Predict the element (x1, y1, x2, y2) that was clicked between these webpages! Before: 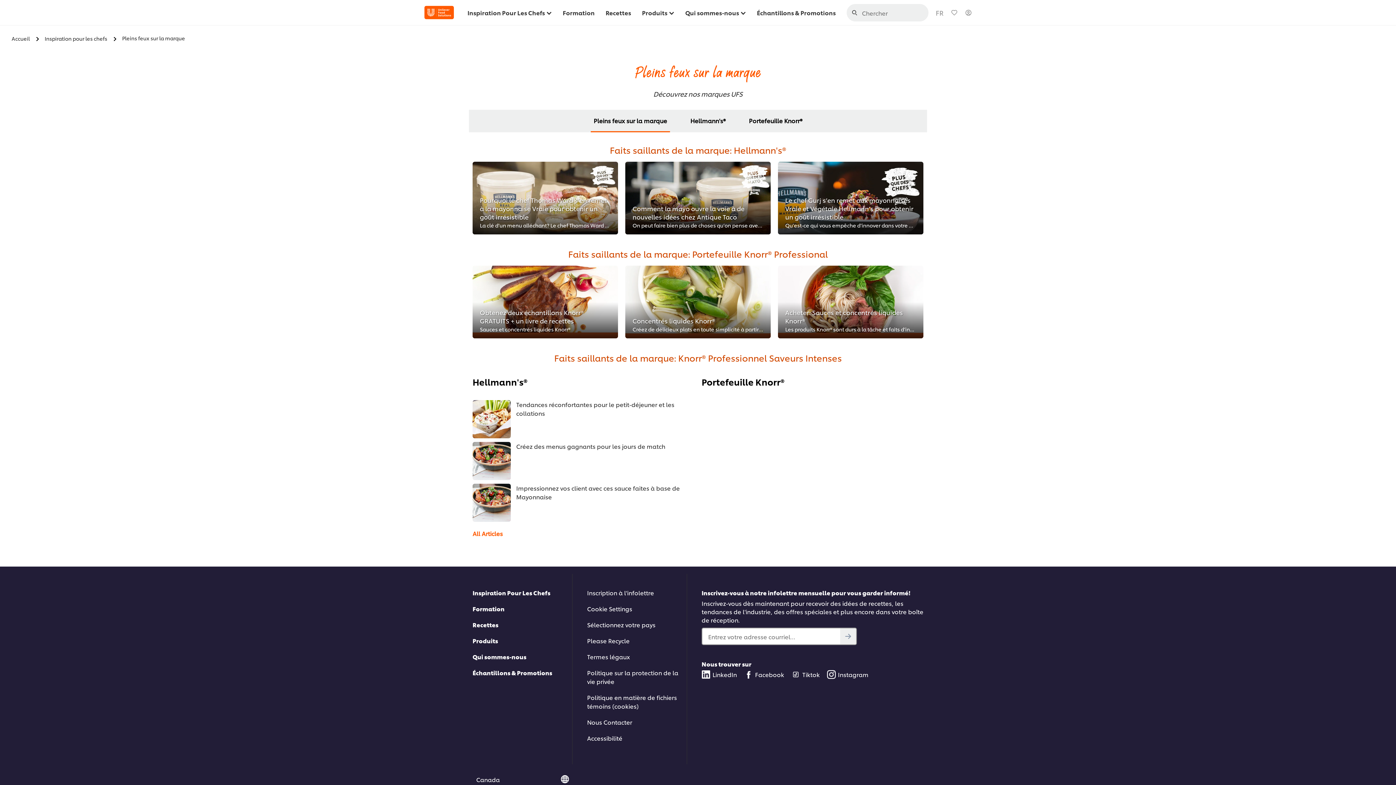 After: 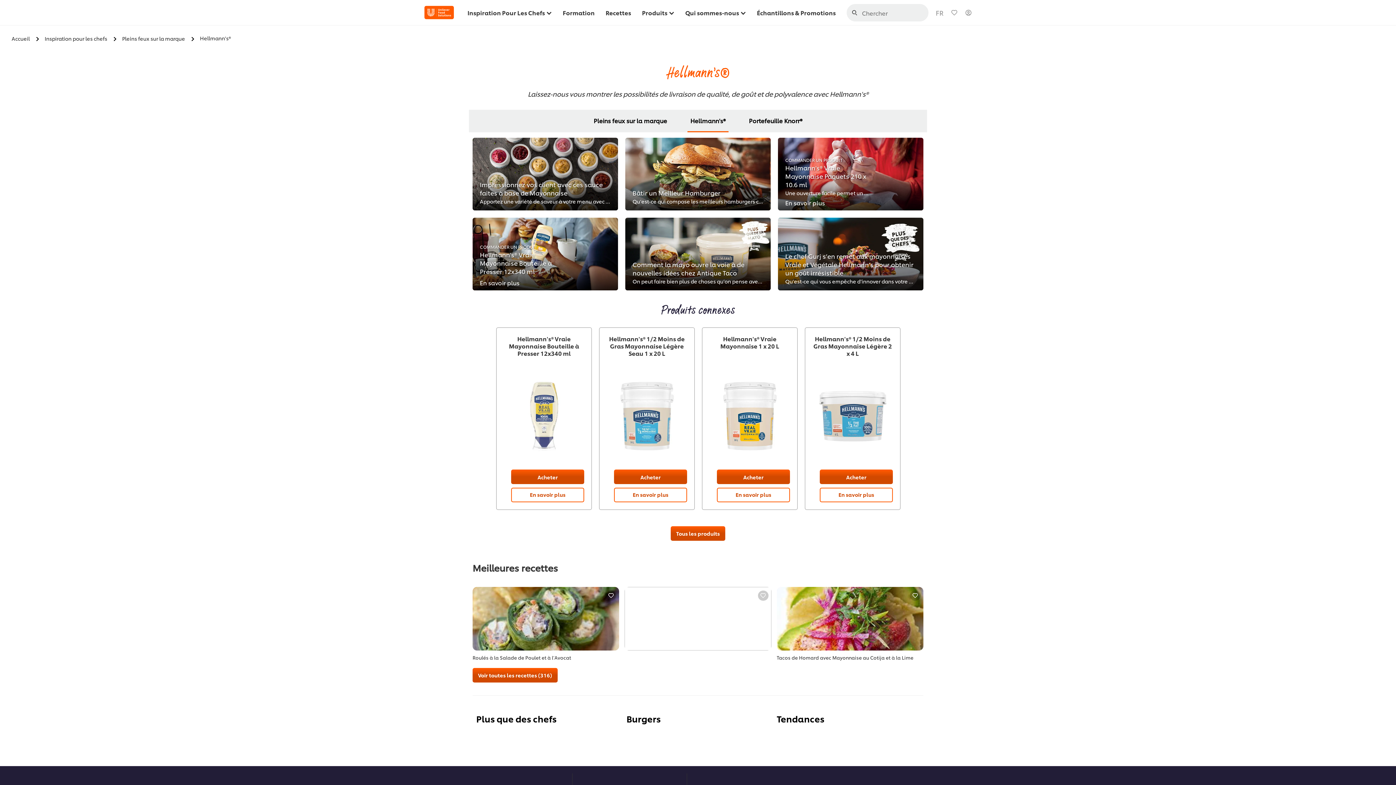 Action: label: Hellmann's® bbox: (472, 377, 694, 386)